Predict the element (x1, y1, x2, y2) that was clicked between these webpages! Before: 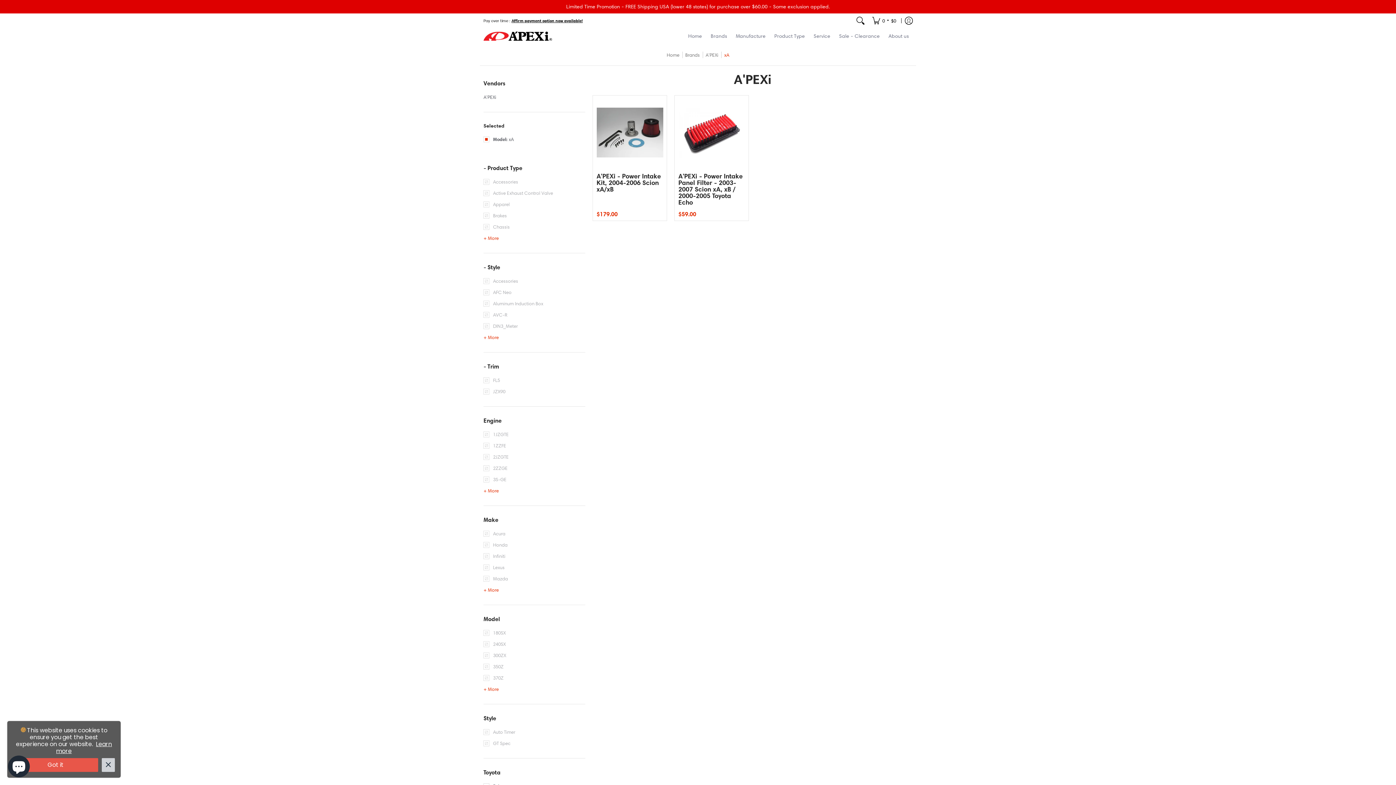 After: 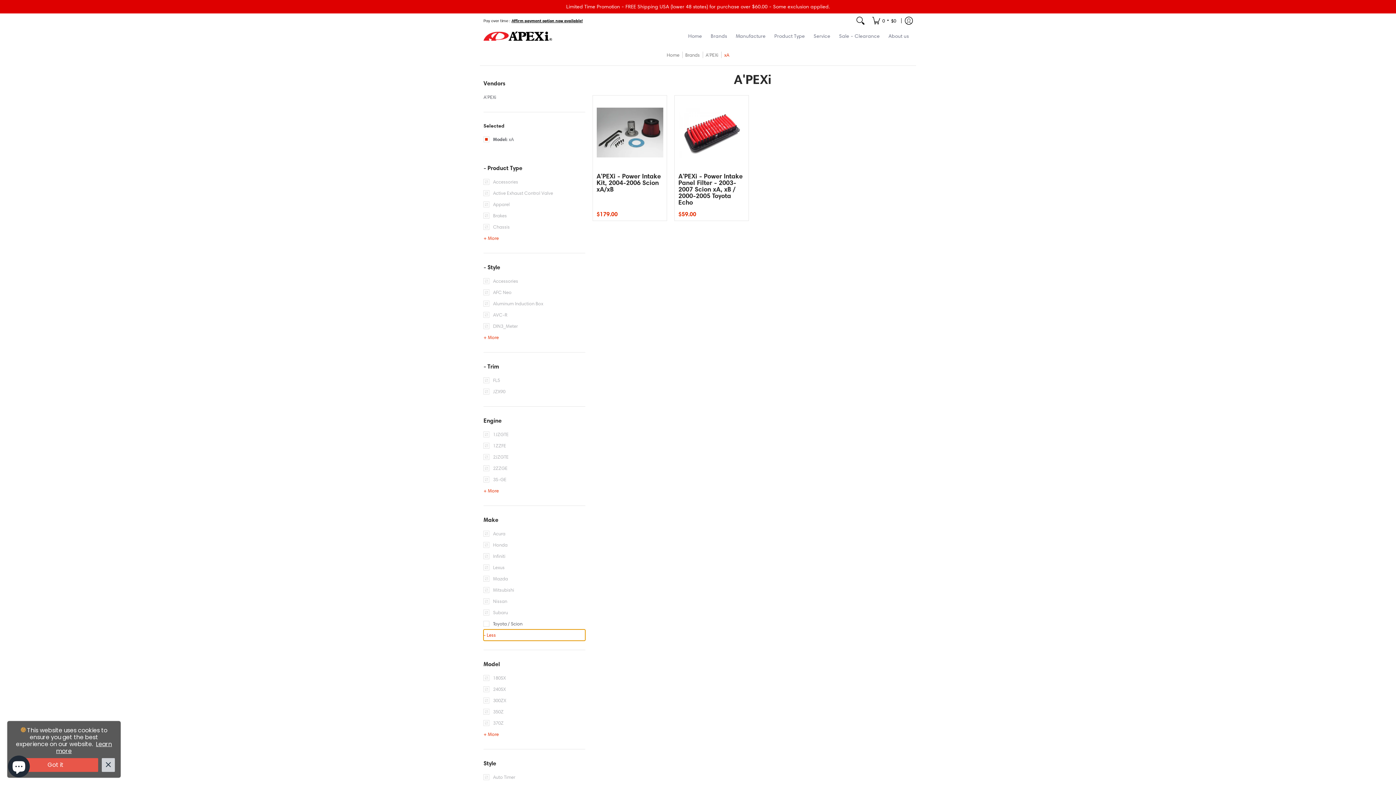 Action: bbox: (483, 584, 585, 596) label: Open